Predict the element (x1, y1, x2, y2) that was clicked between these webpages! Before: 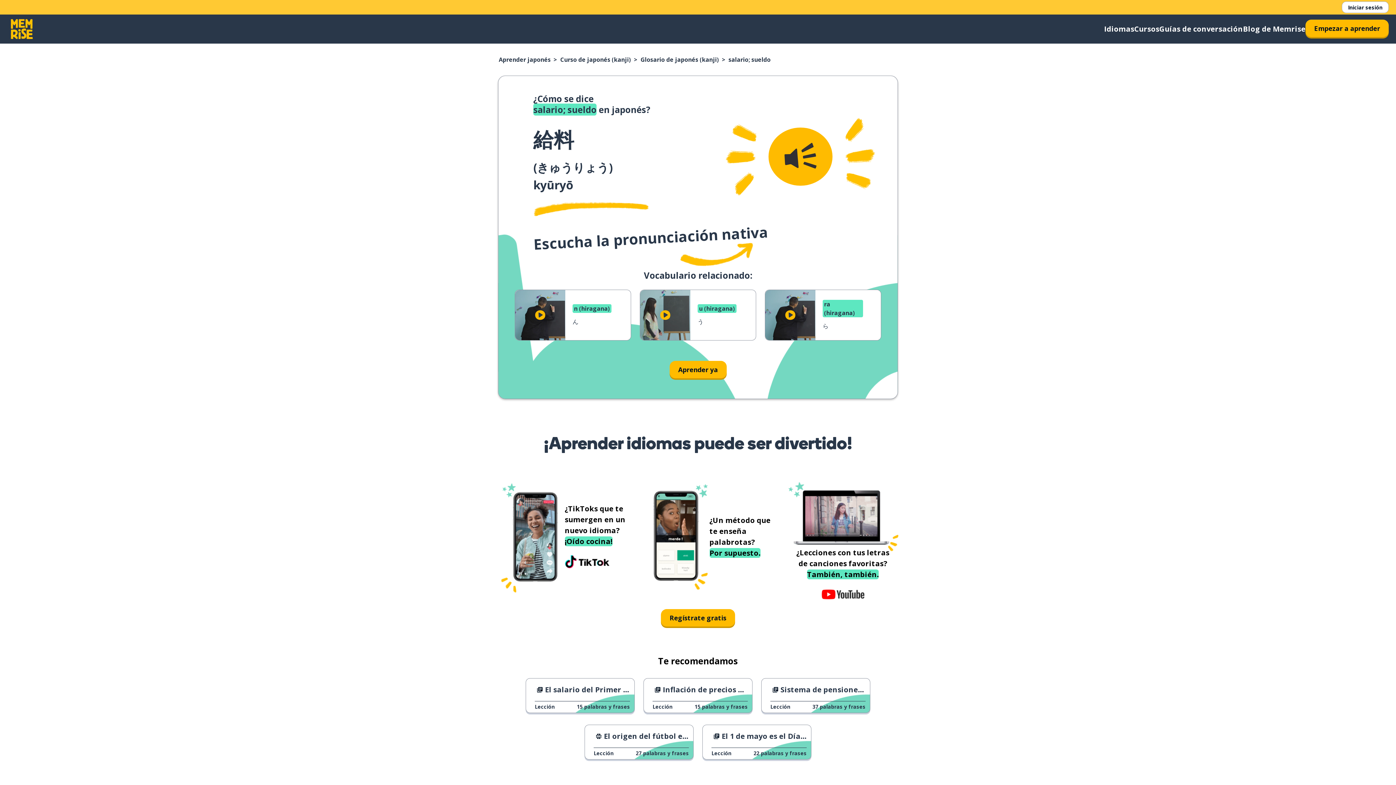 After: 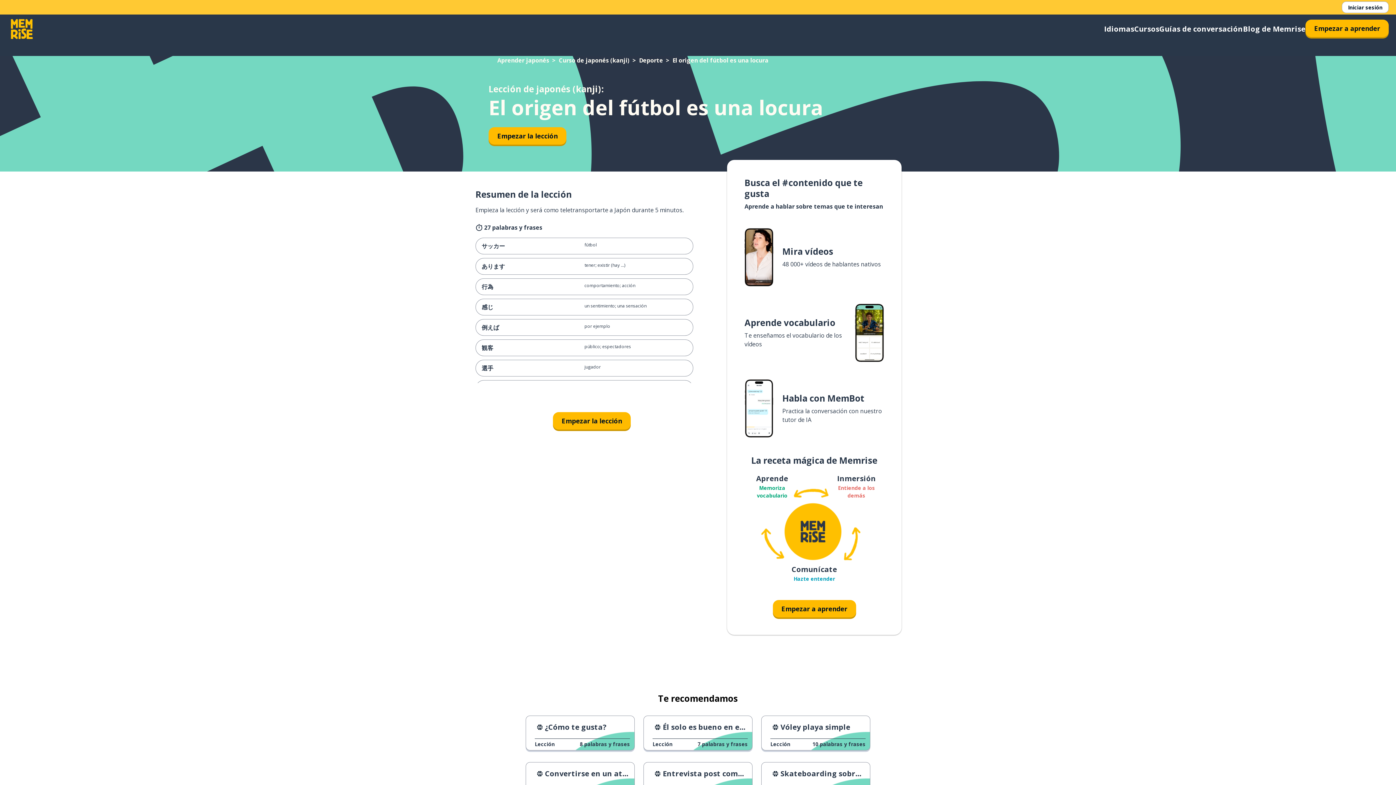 Action: bbox: (584, 725, 693, 760) label: El origen del fútbol es una locura
Lección
27 palabras y frases